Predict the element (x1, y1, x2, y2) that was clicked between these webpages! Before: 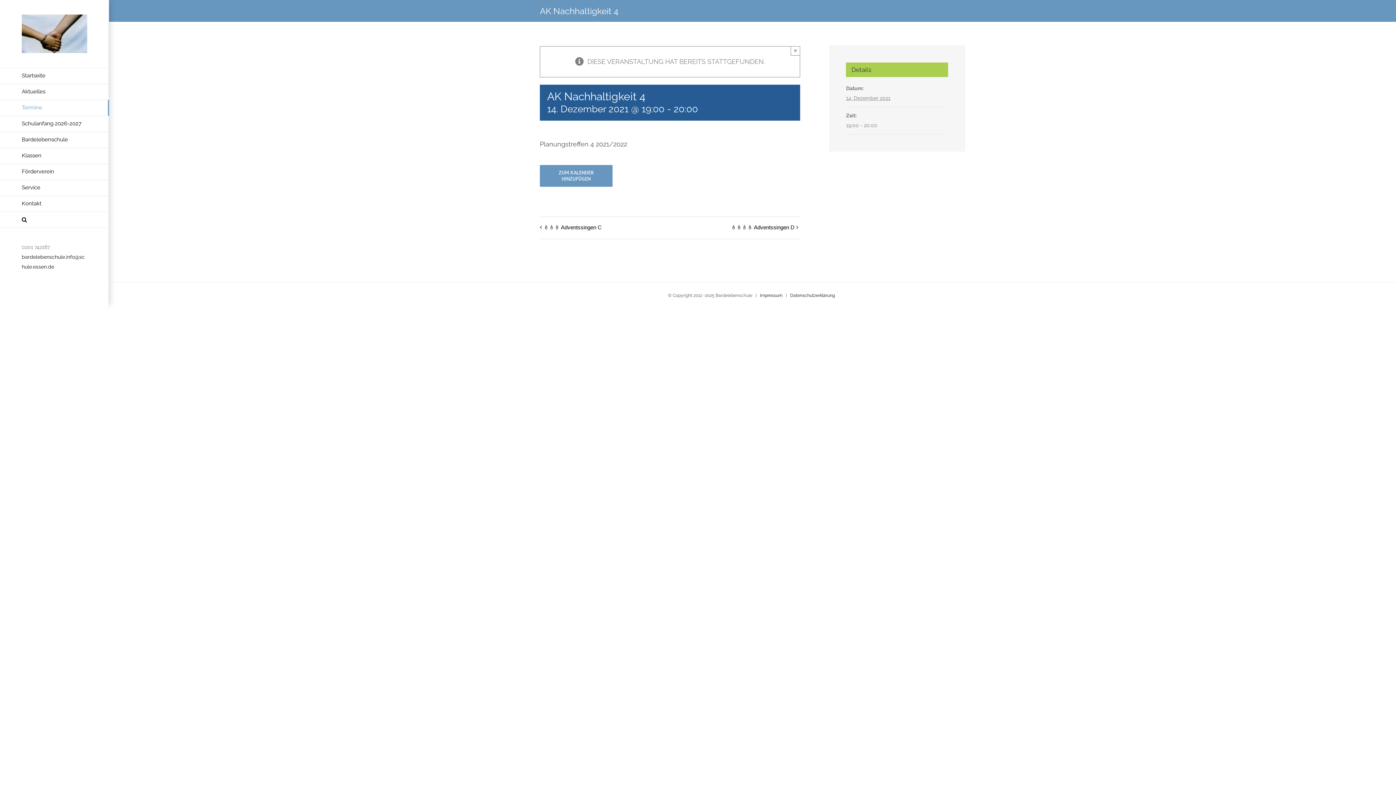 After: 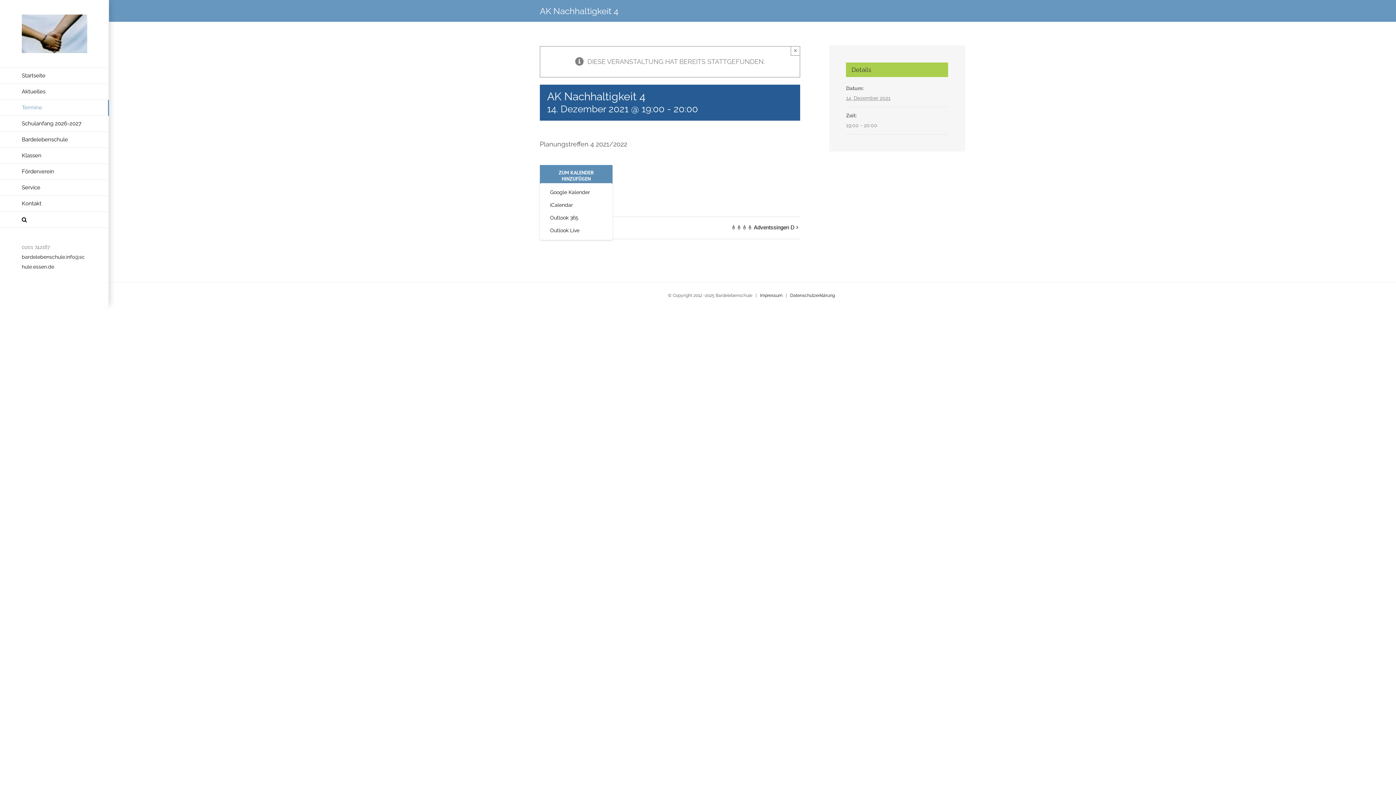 Action: bbox: (550, 169, 602, 182) label: ZUM KALENDER HINZUFÜGEN